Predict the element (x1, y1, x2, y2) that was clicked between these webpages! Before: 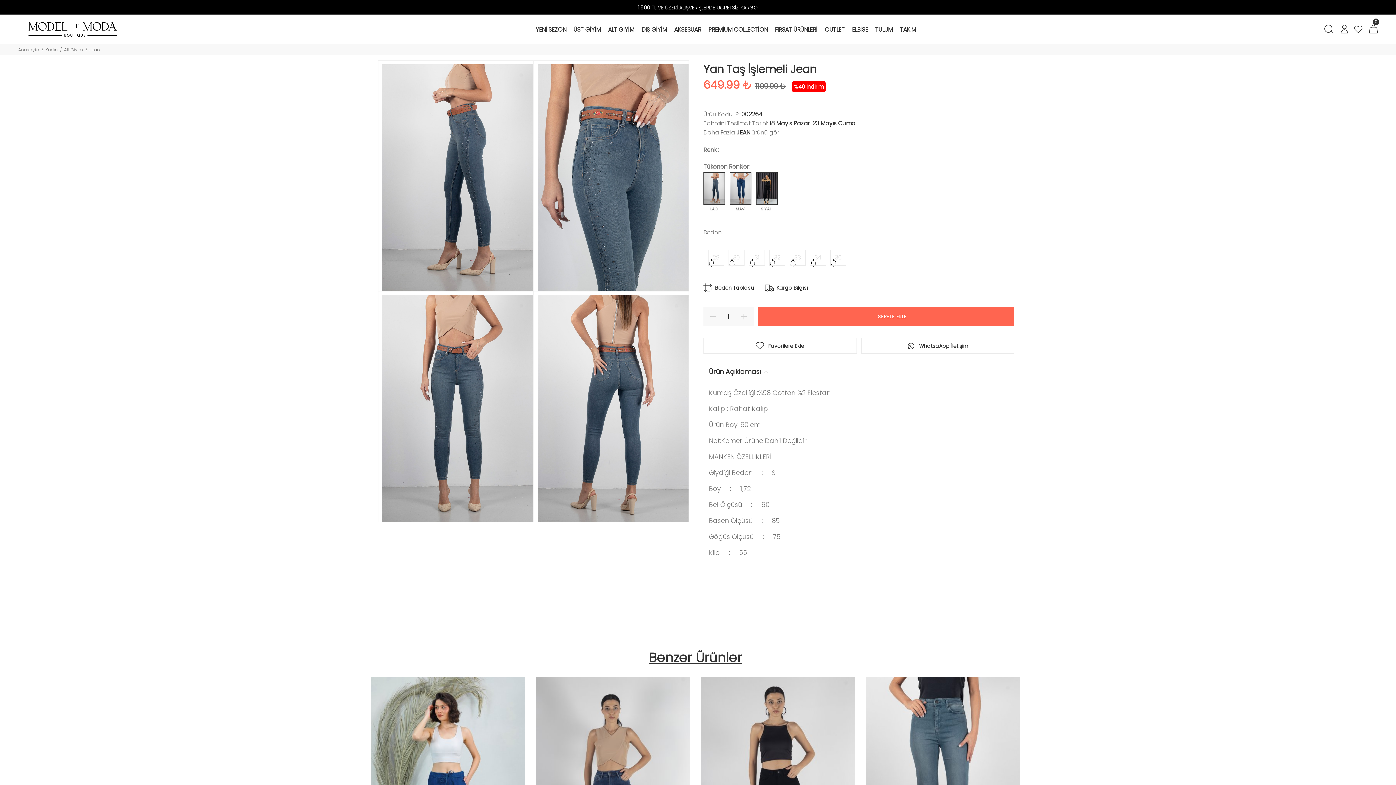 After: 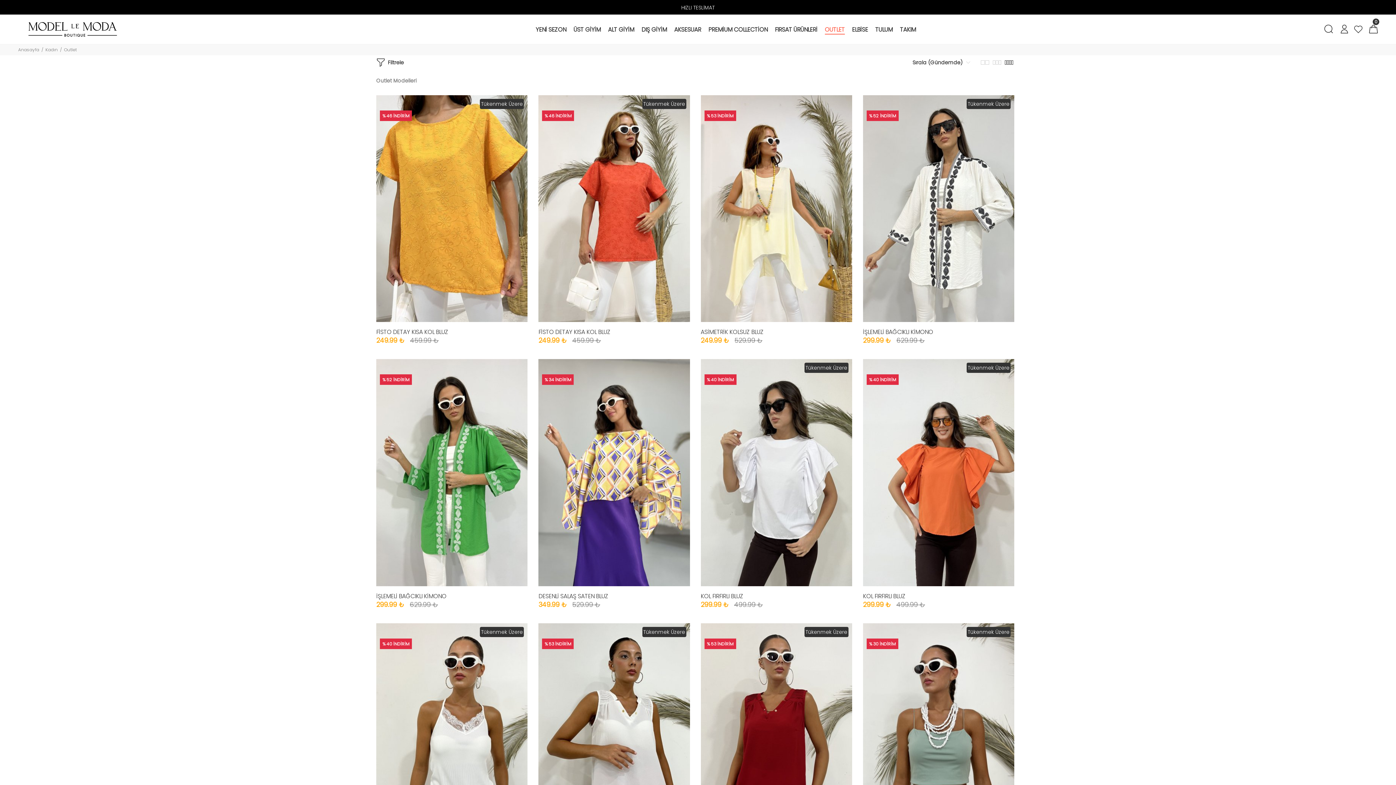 Action: label: OUTLET bbox: (821, 22, 848, 36)